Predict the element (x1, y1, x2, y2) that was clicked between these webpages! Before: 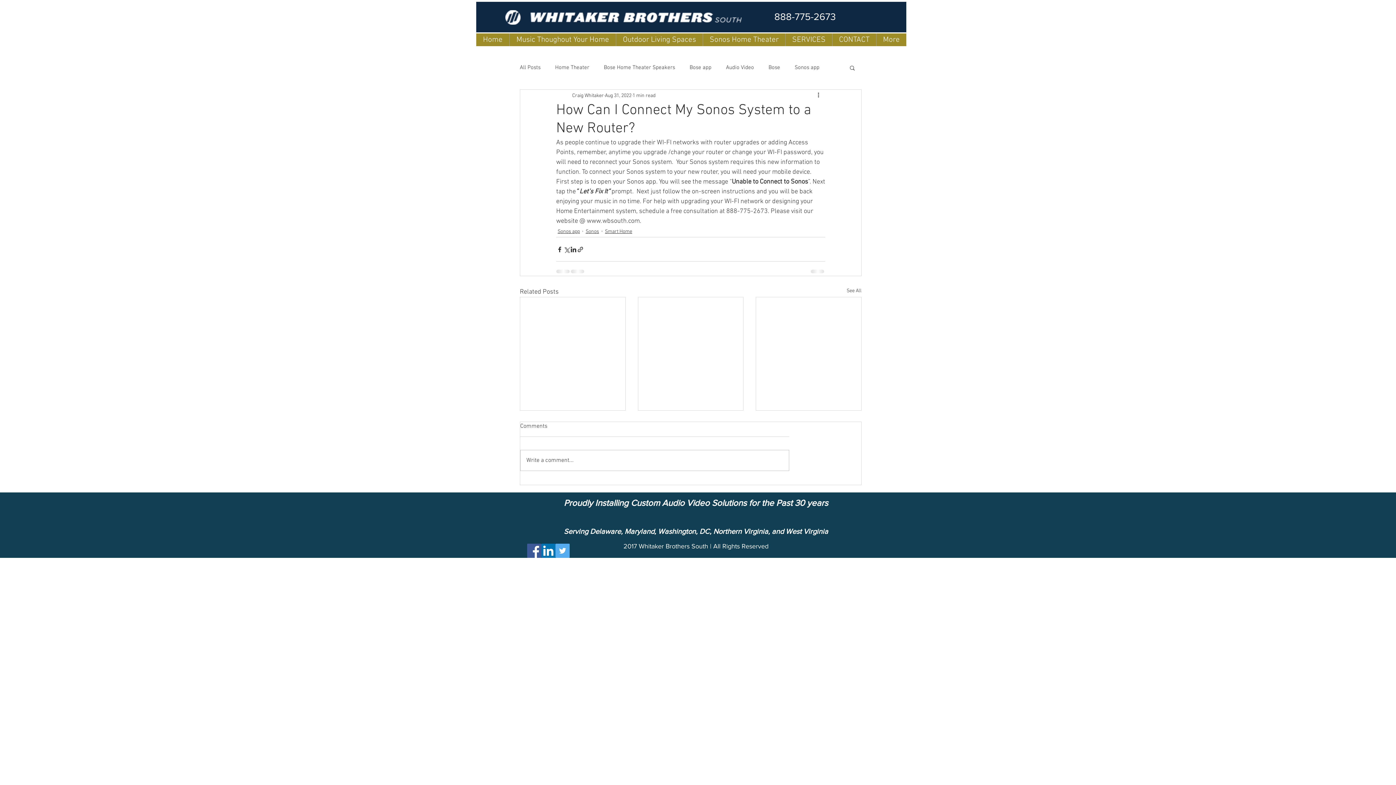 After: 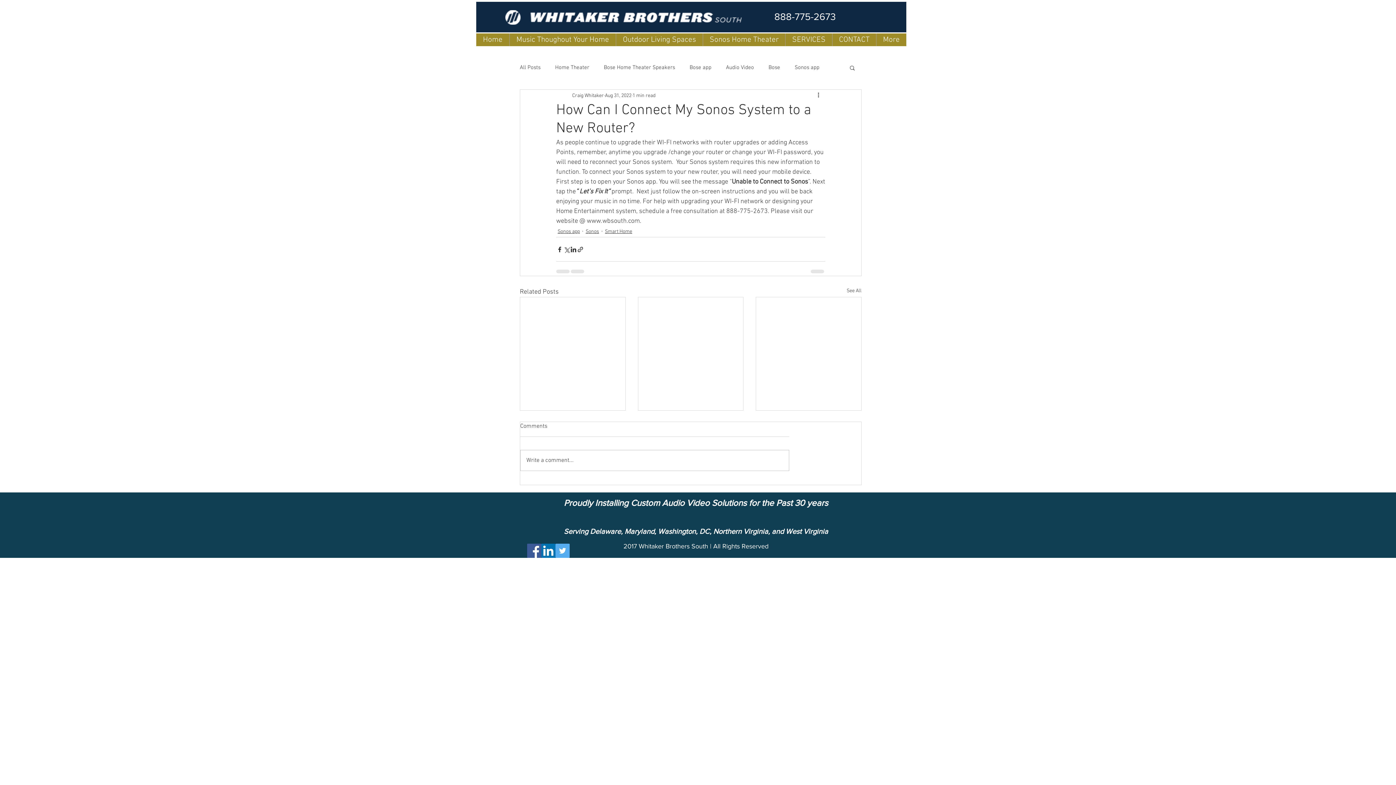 Action: label: Twitter bbox: (555, 544, 569, 558)